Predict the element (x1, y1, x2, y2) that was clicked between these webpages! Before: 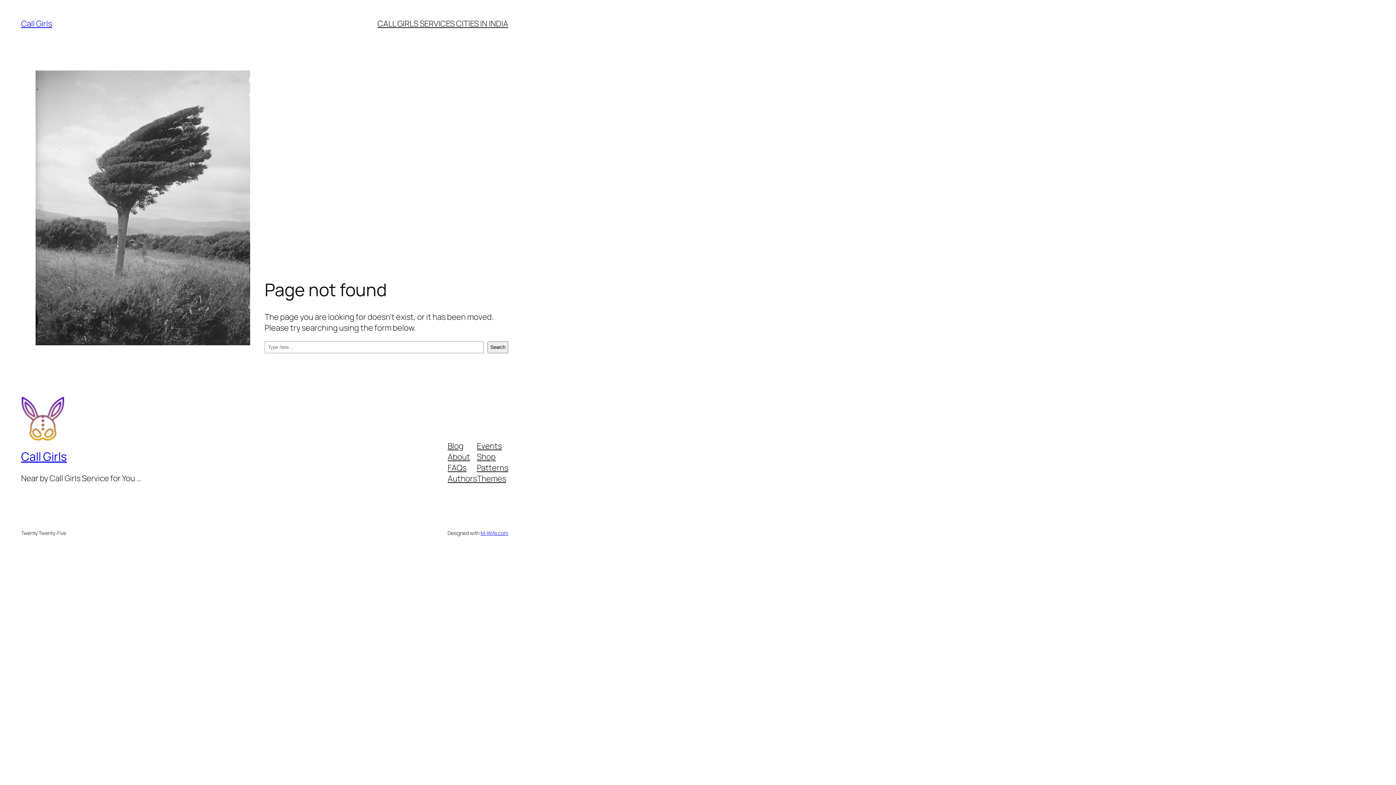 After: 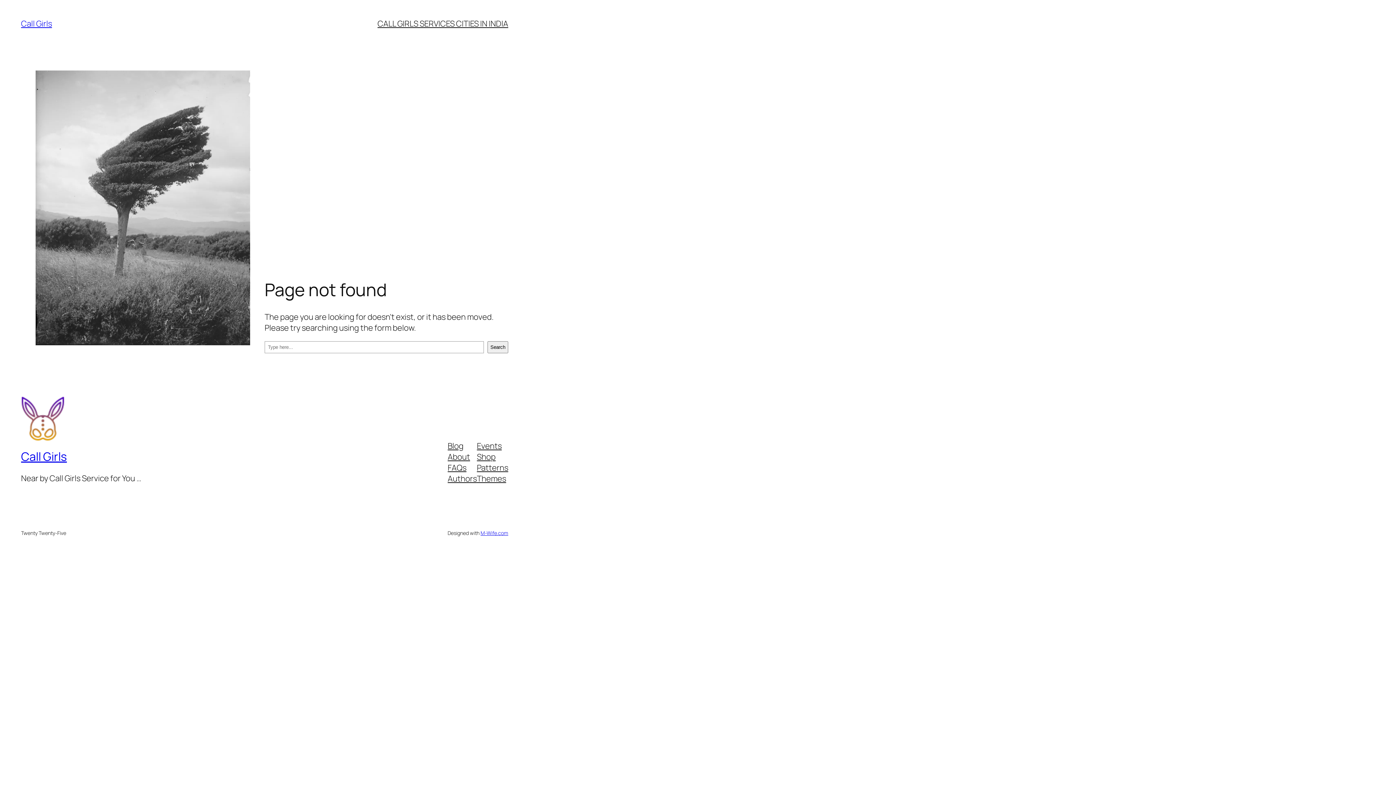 Action: label: Themes bbox: (477, 473, 506, 484)